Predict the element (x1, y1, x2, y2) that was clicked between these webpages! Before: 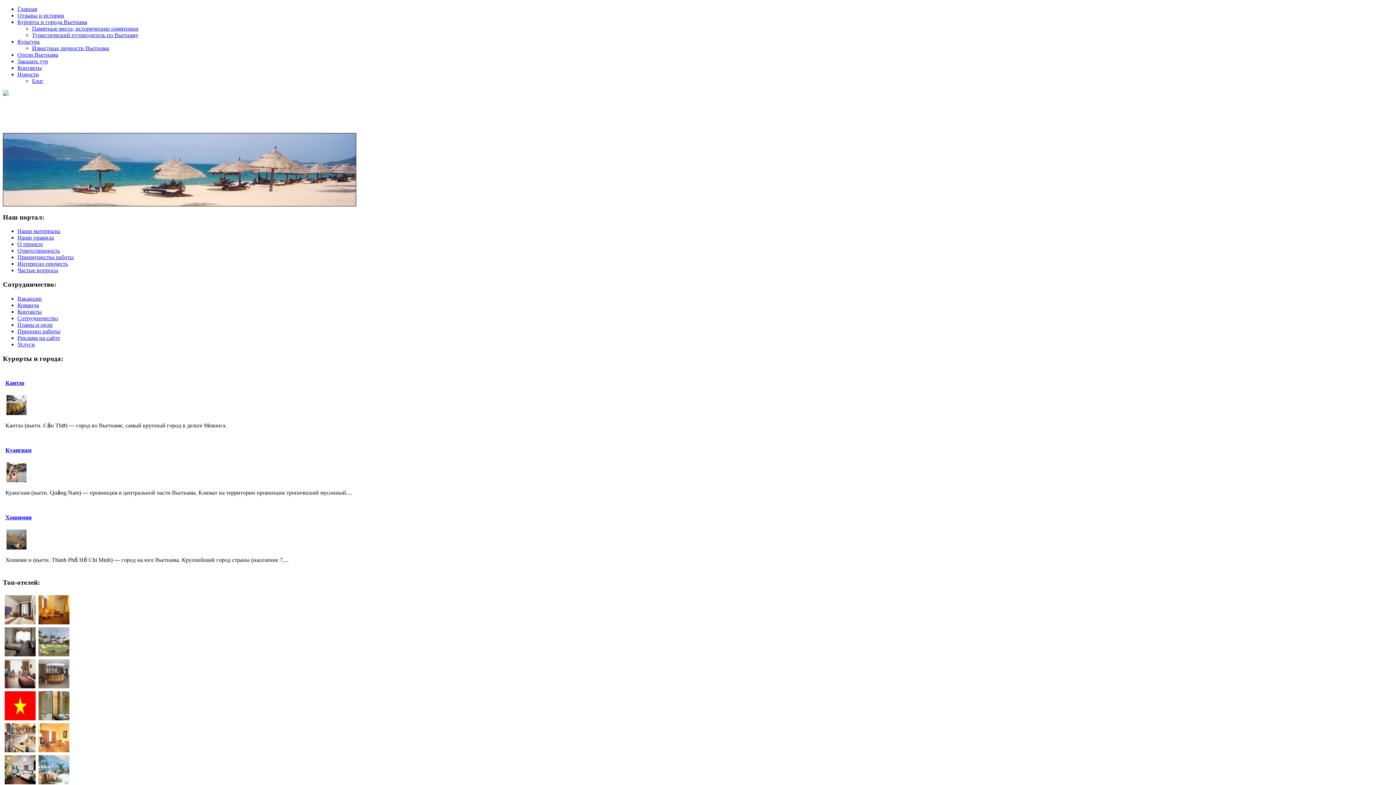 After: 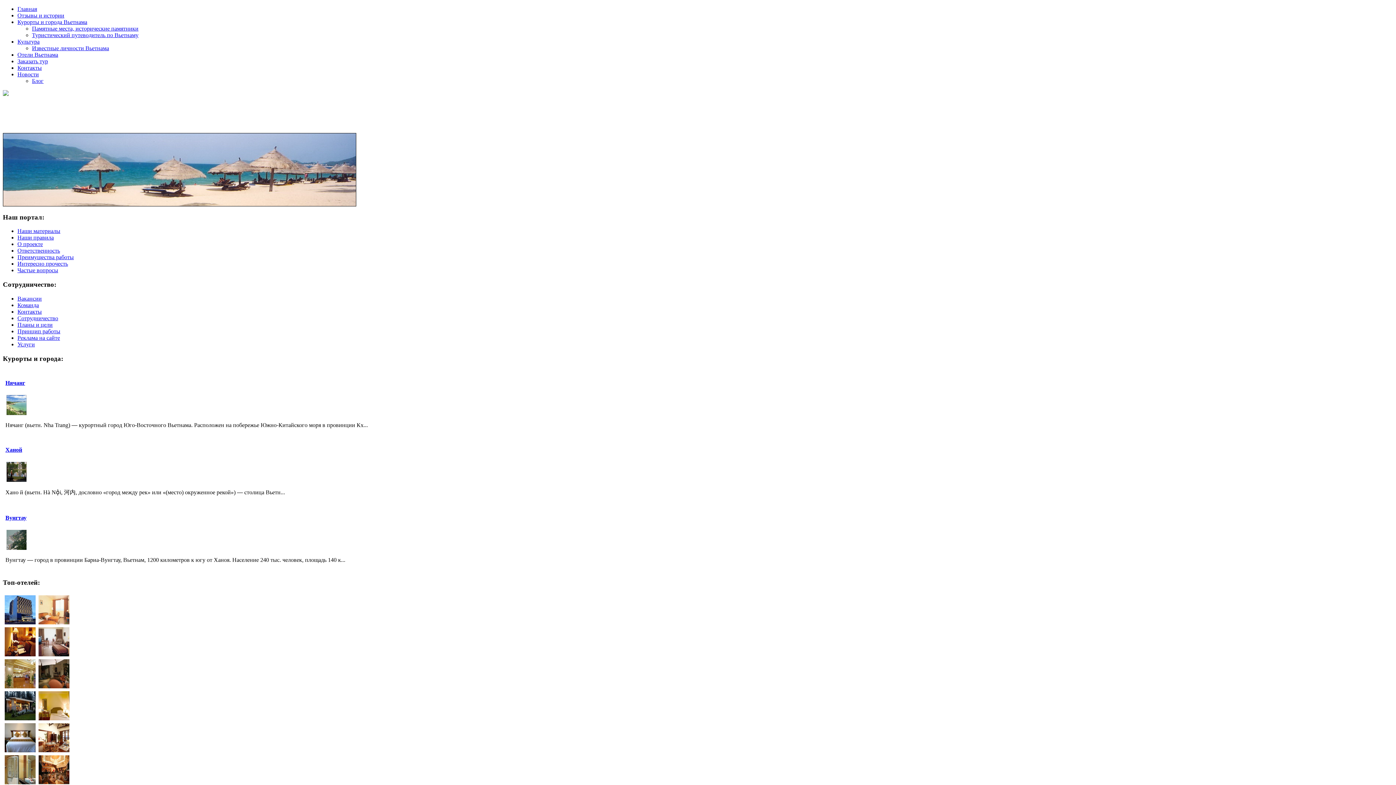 Action: label: Контакты bbox: (17, 308, 41, 314)